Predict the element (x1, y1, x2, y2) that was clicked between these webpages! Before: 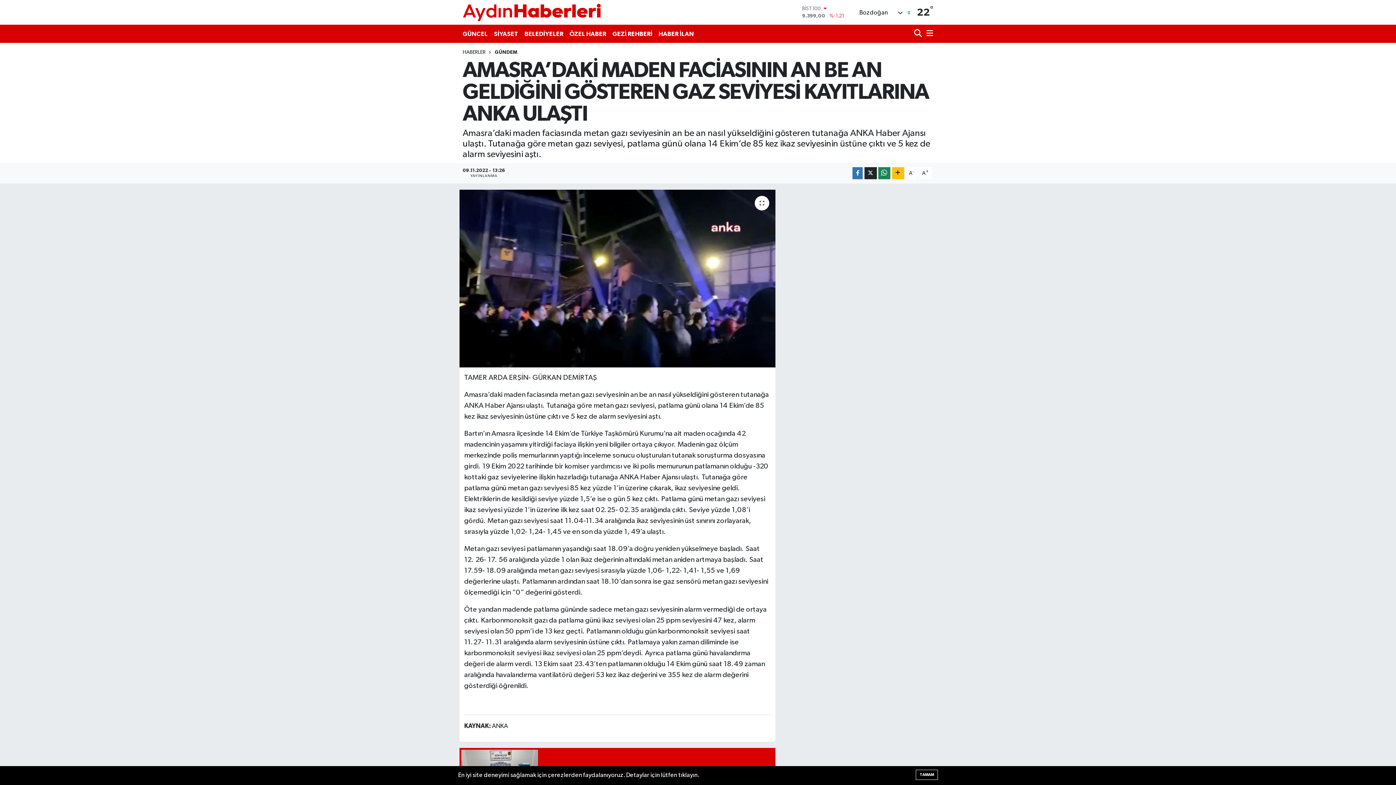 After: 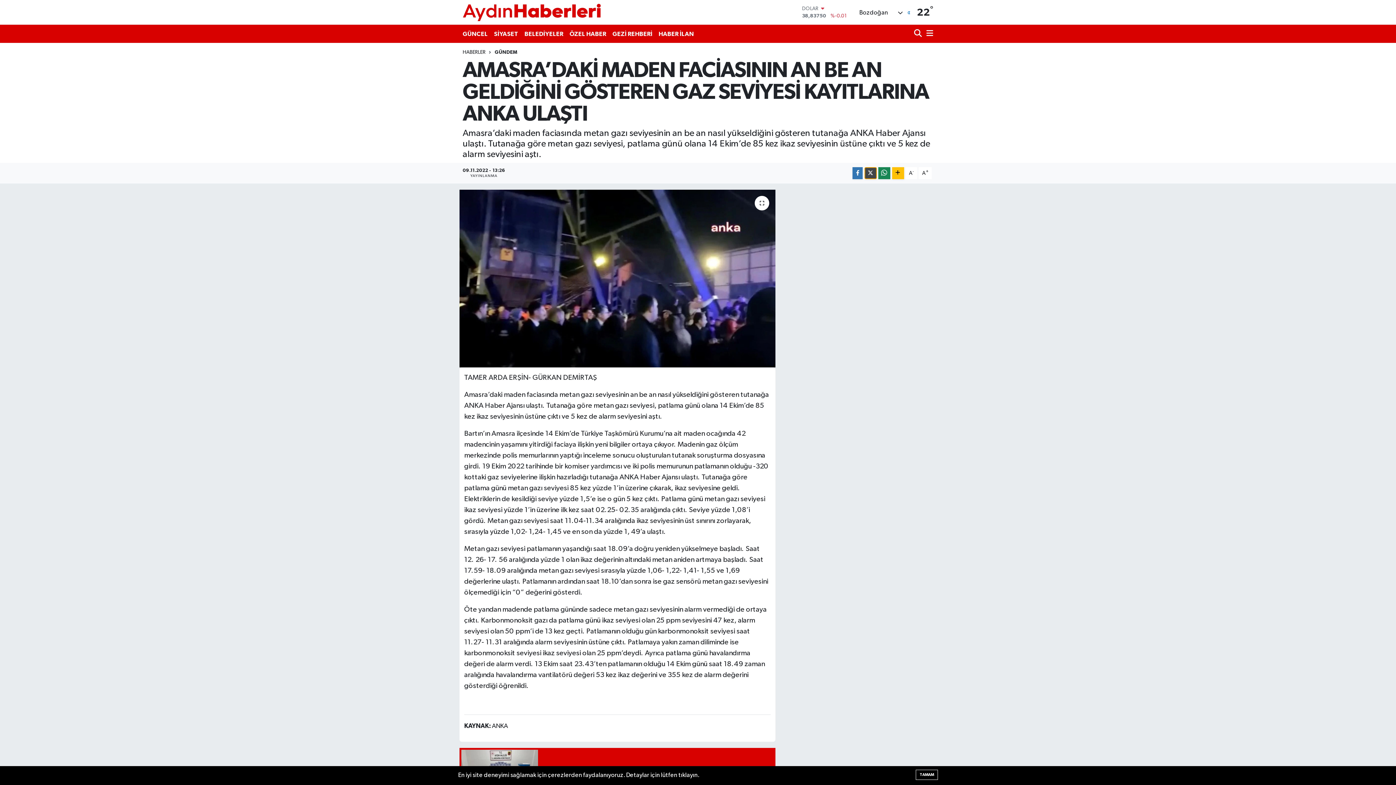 Action: bbox: (864, 167, 876, 179)